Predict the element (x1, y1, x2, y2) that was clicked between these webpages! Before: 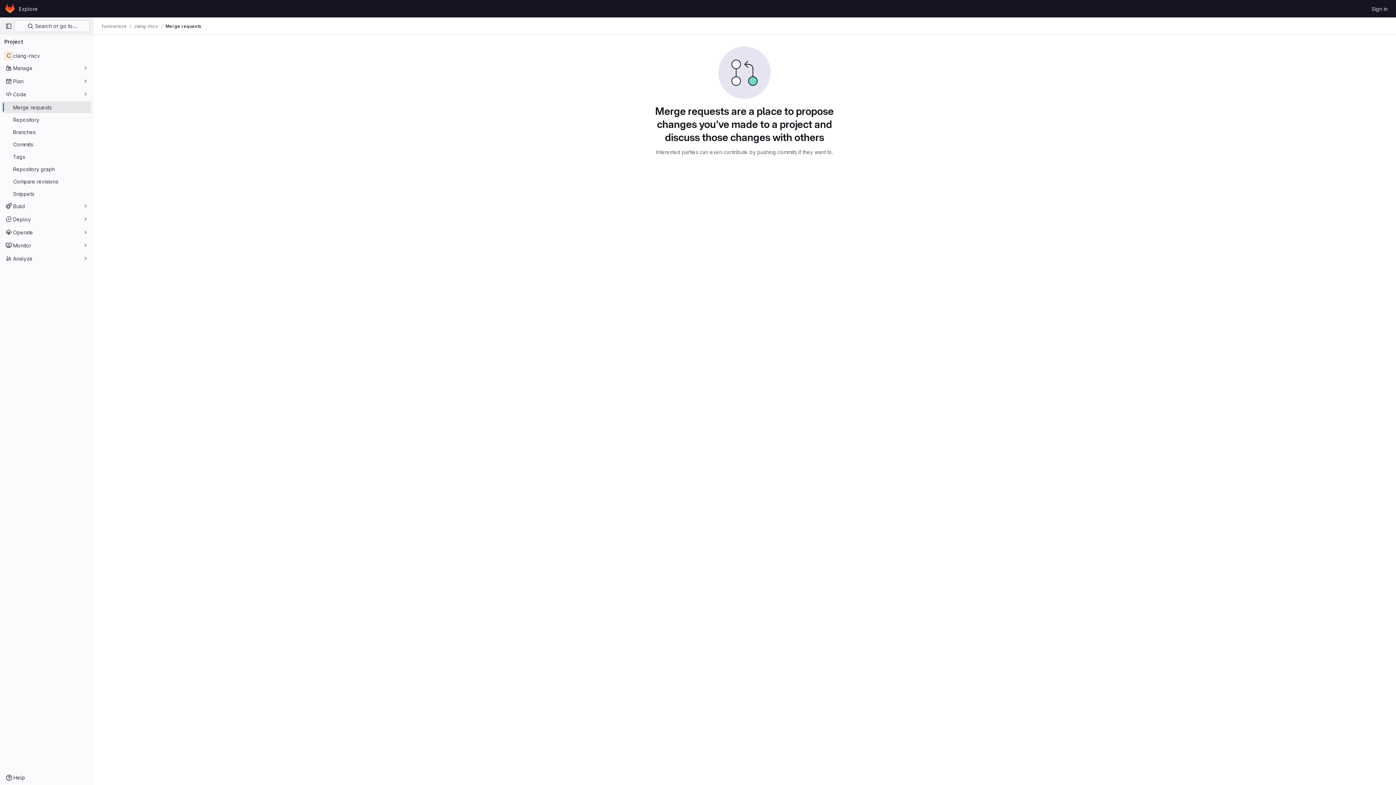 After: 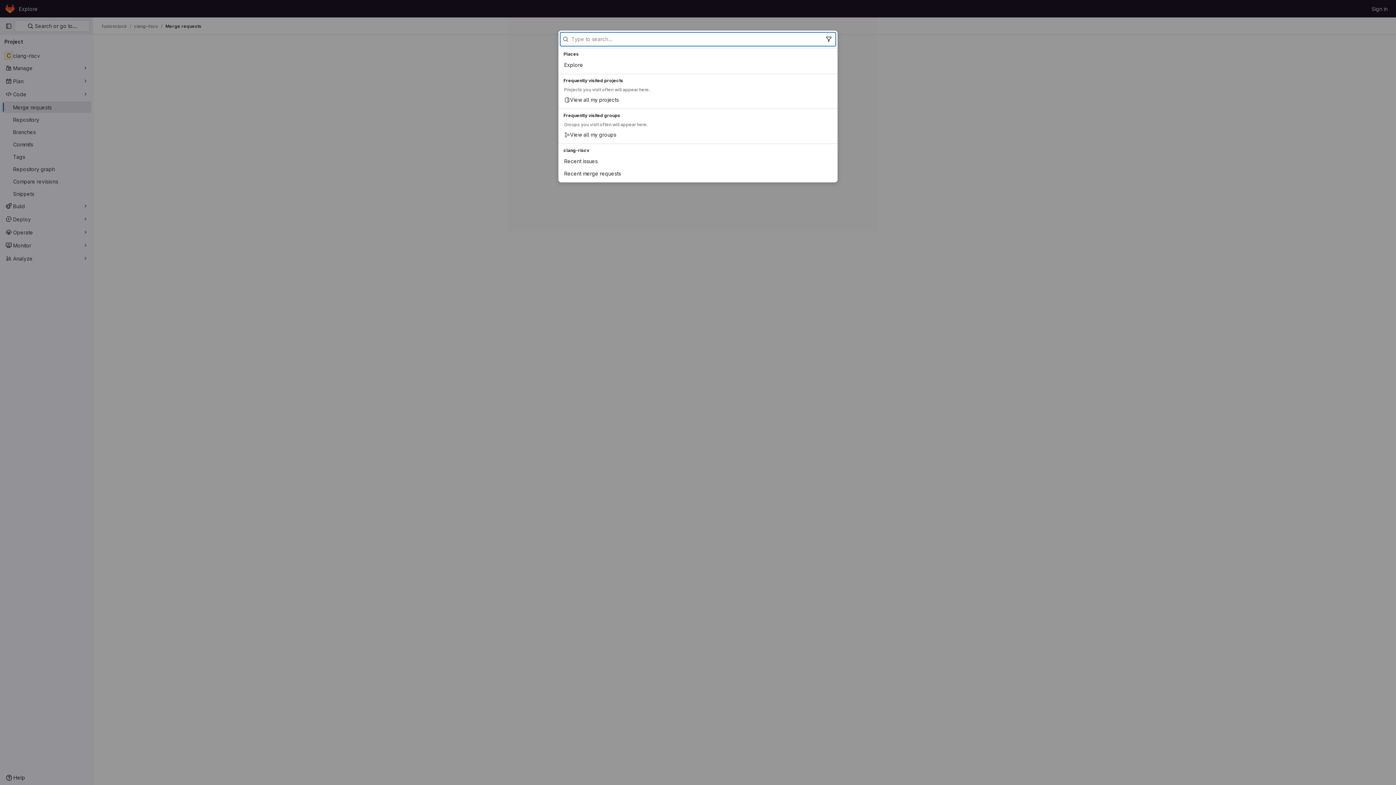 Action: bbox: (14, 20, 89, 32) label:  Search or go to…